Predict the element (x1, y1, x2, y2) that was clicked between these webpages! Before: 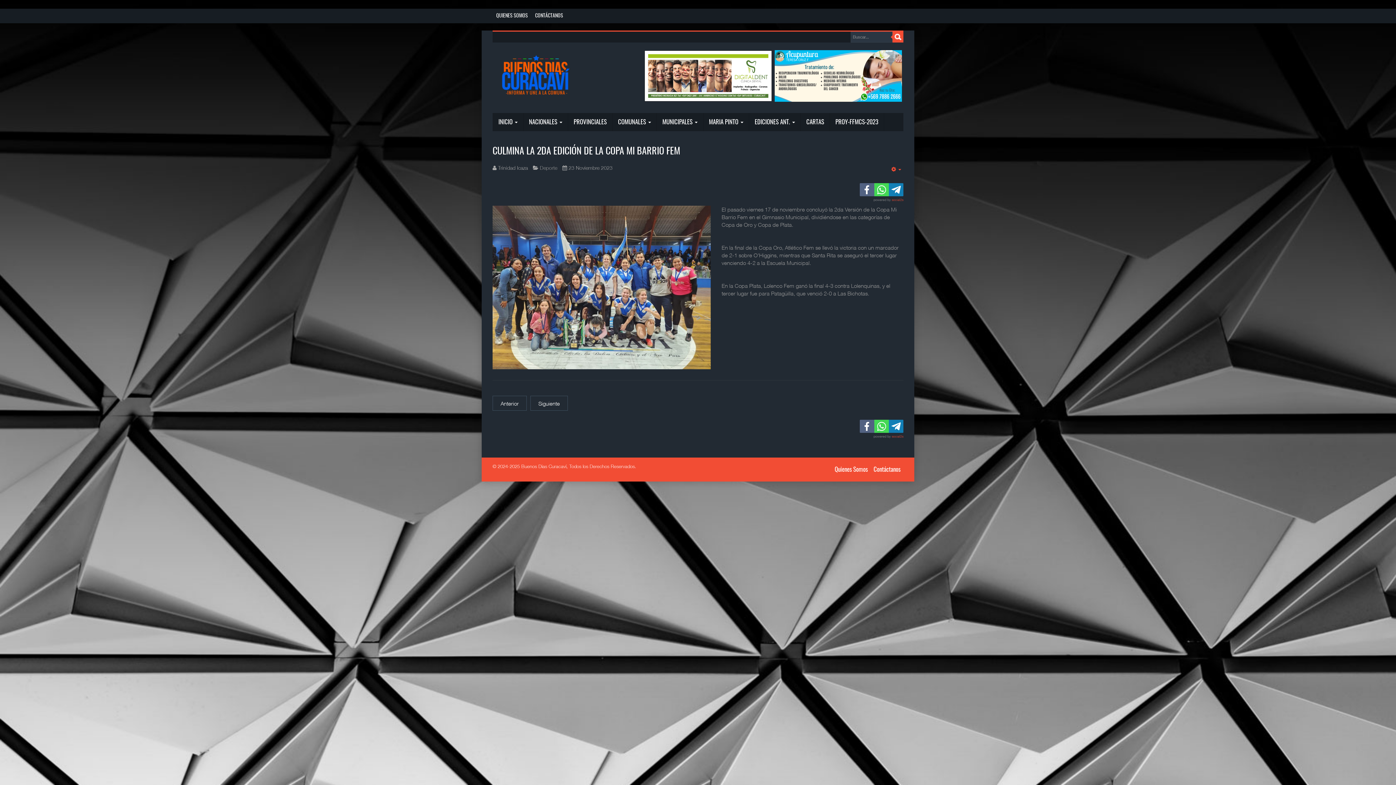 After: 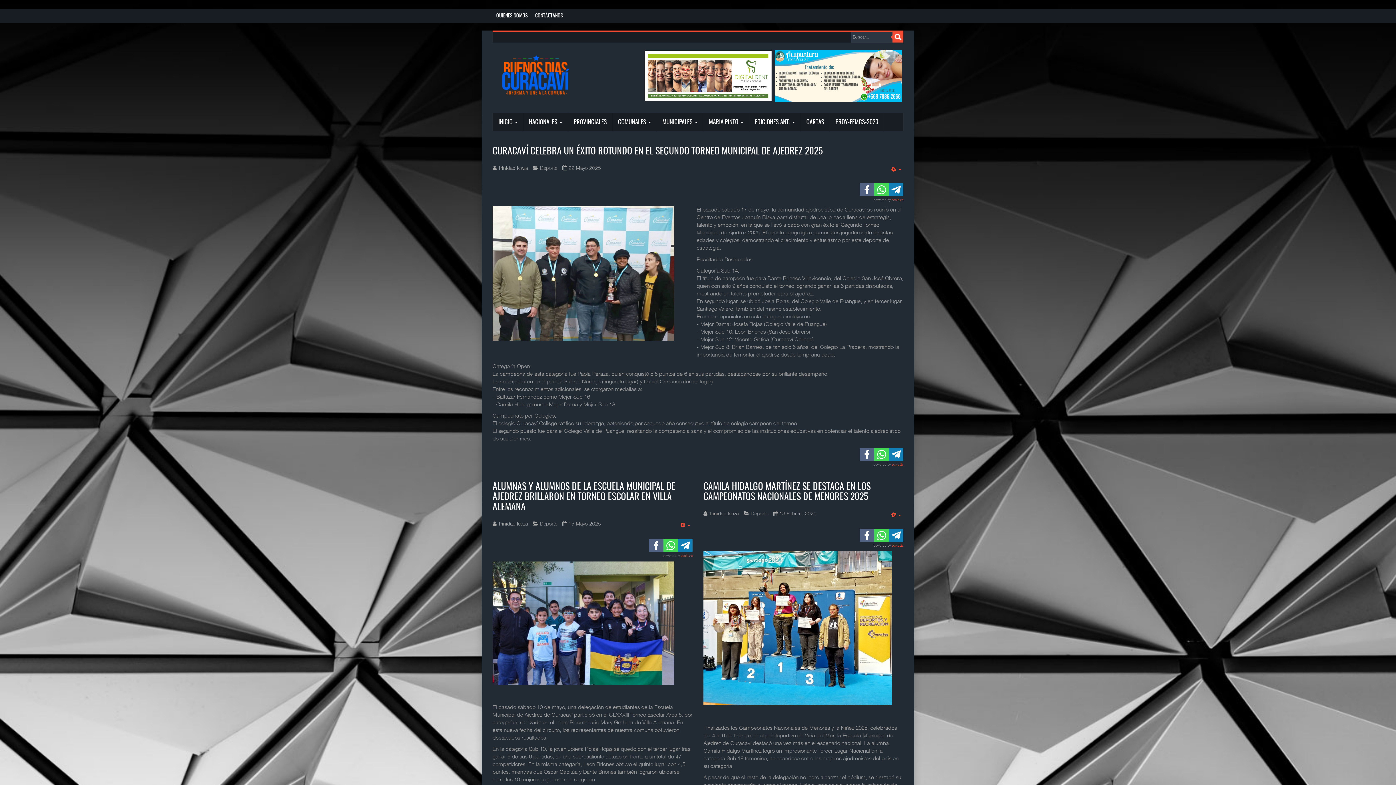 Action: label: Deporte bbox: (540, 164, 557, 170)